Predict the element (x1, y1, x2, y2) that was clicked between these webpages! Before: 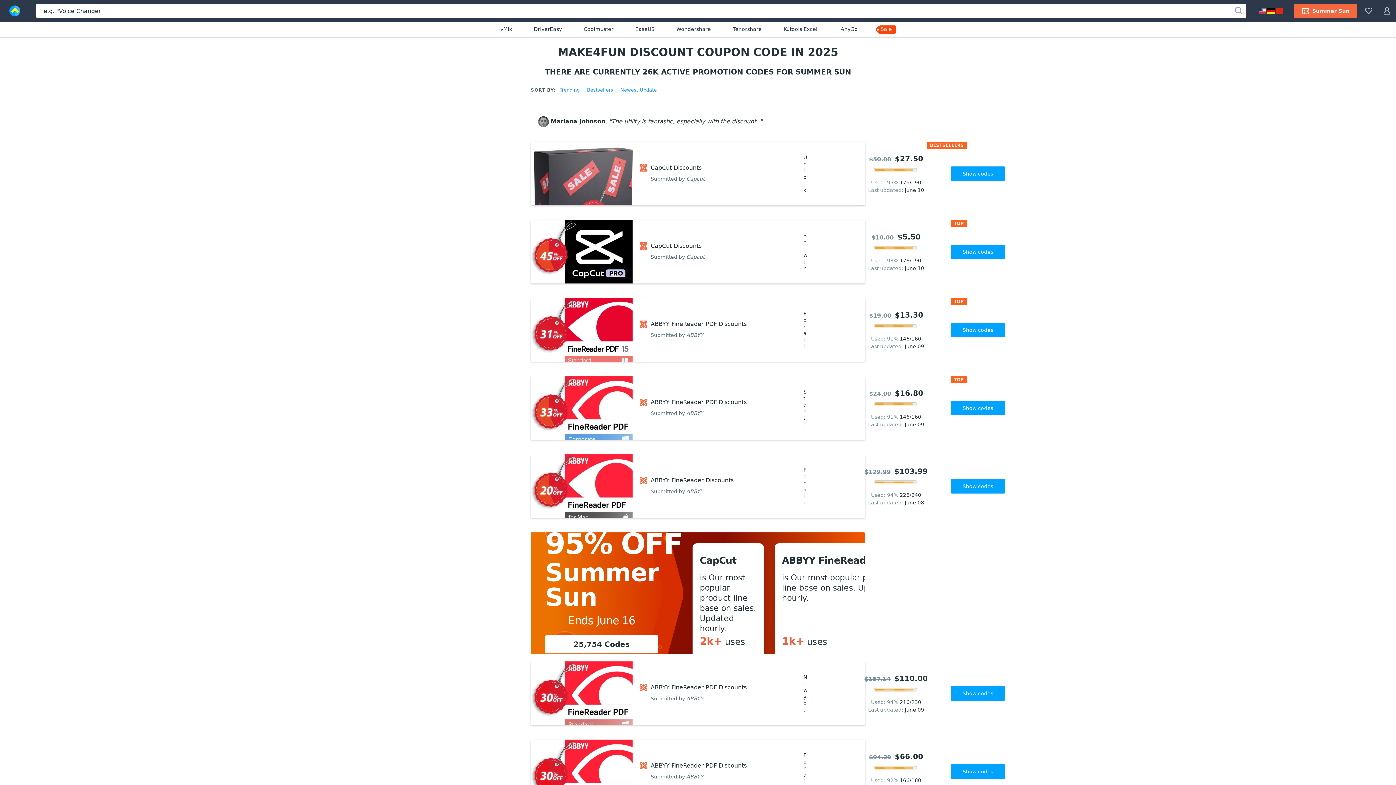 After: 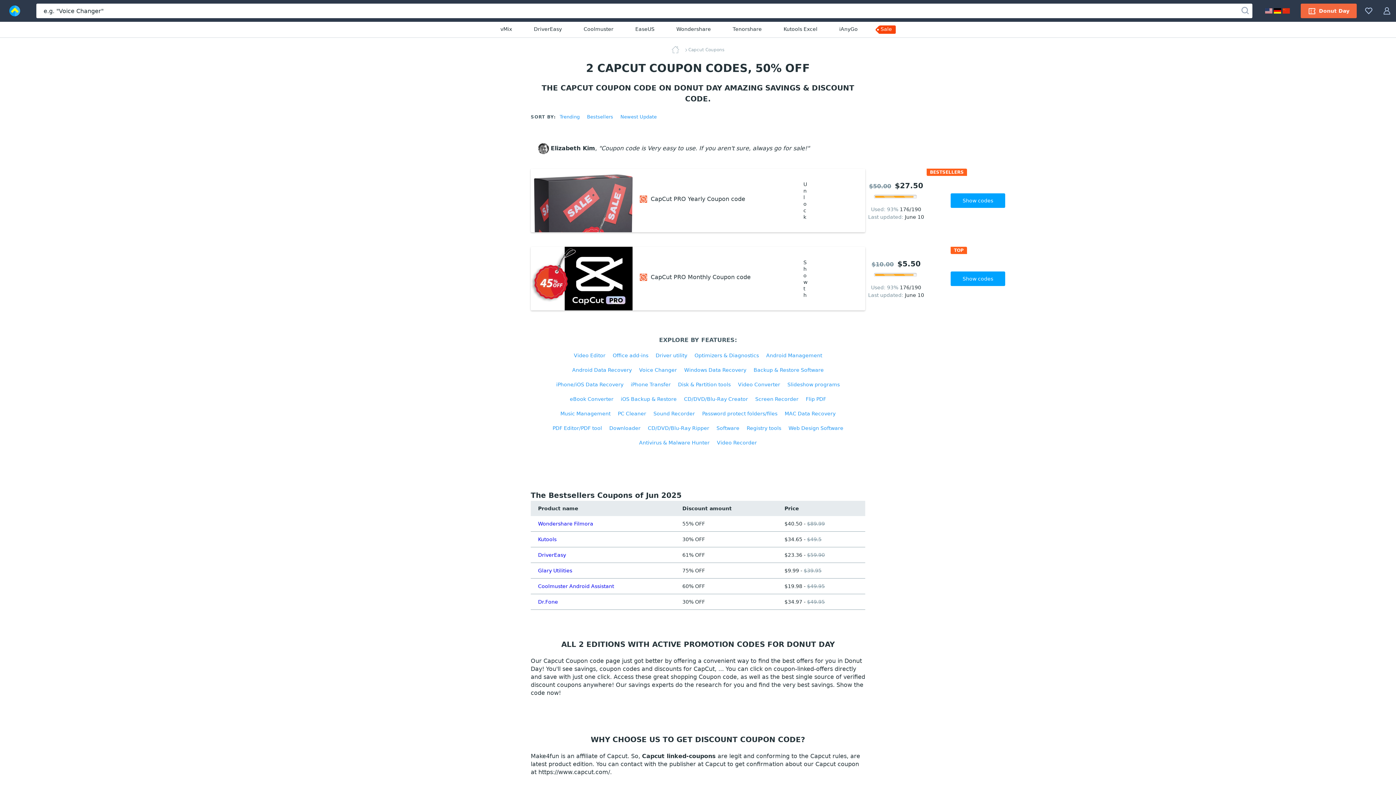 Action: label: Capcut bbox: (686, 254, 704, 259)